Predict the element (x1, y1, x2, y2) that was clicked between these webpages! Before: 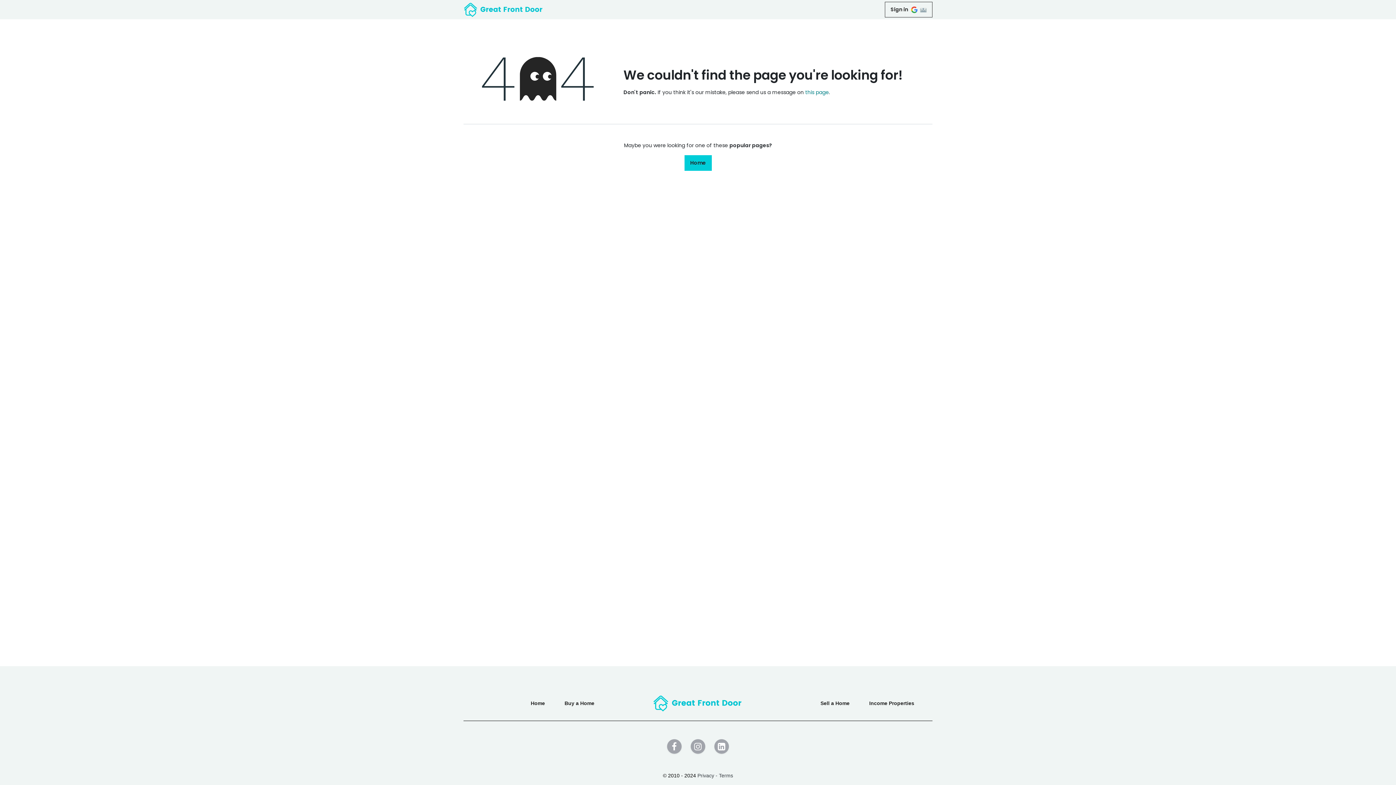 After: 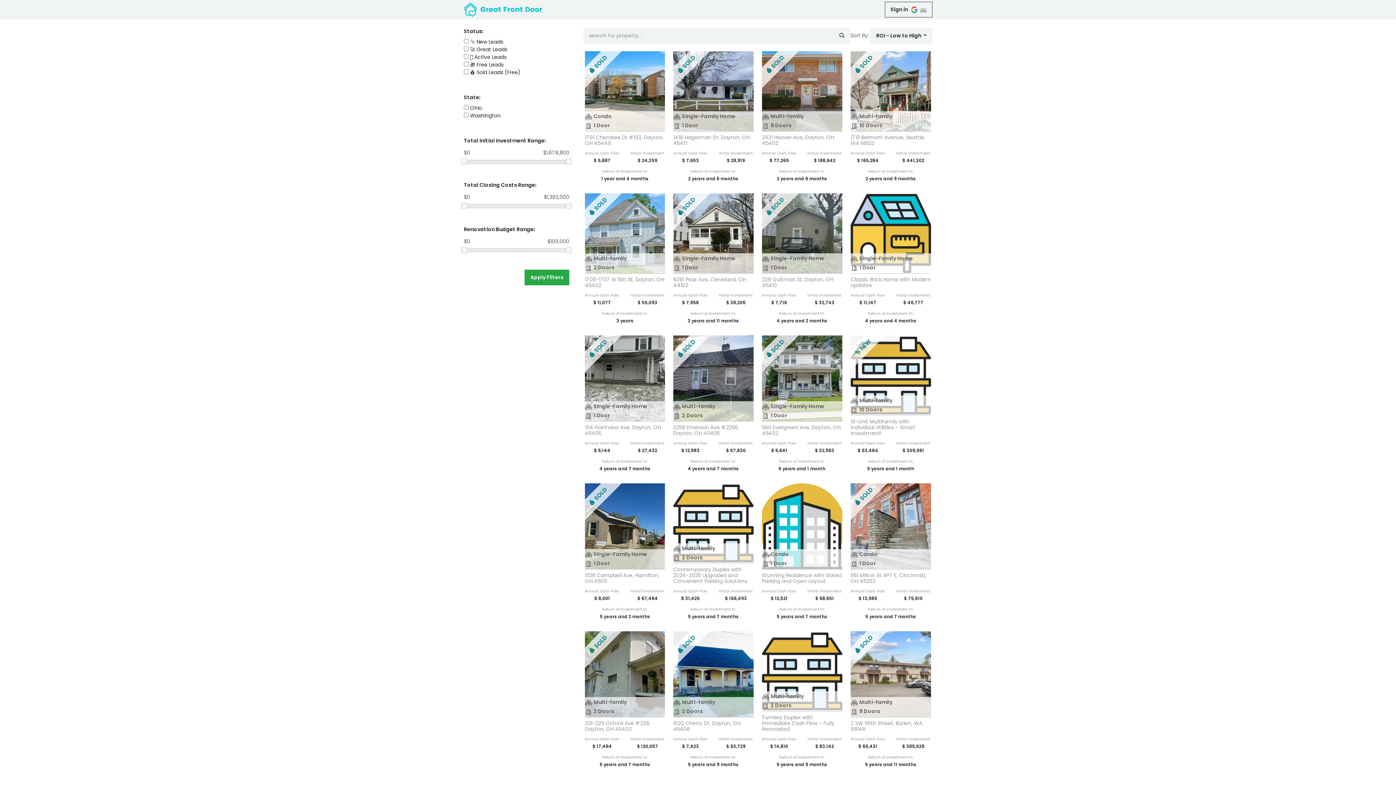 Action: label: BRRRR bbox: (787, 0, 813, 19)